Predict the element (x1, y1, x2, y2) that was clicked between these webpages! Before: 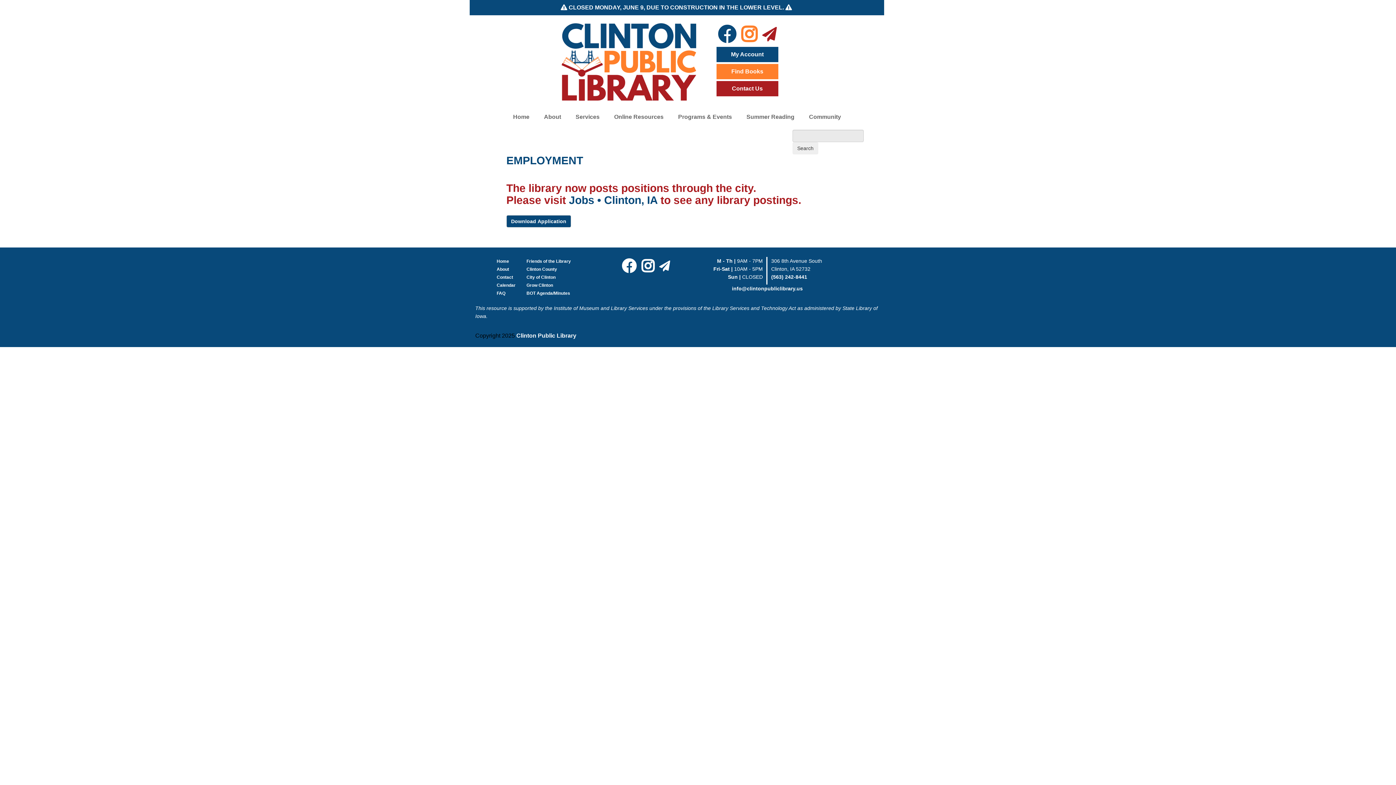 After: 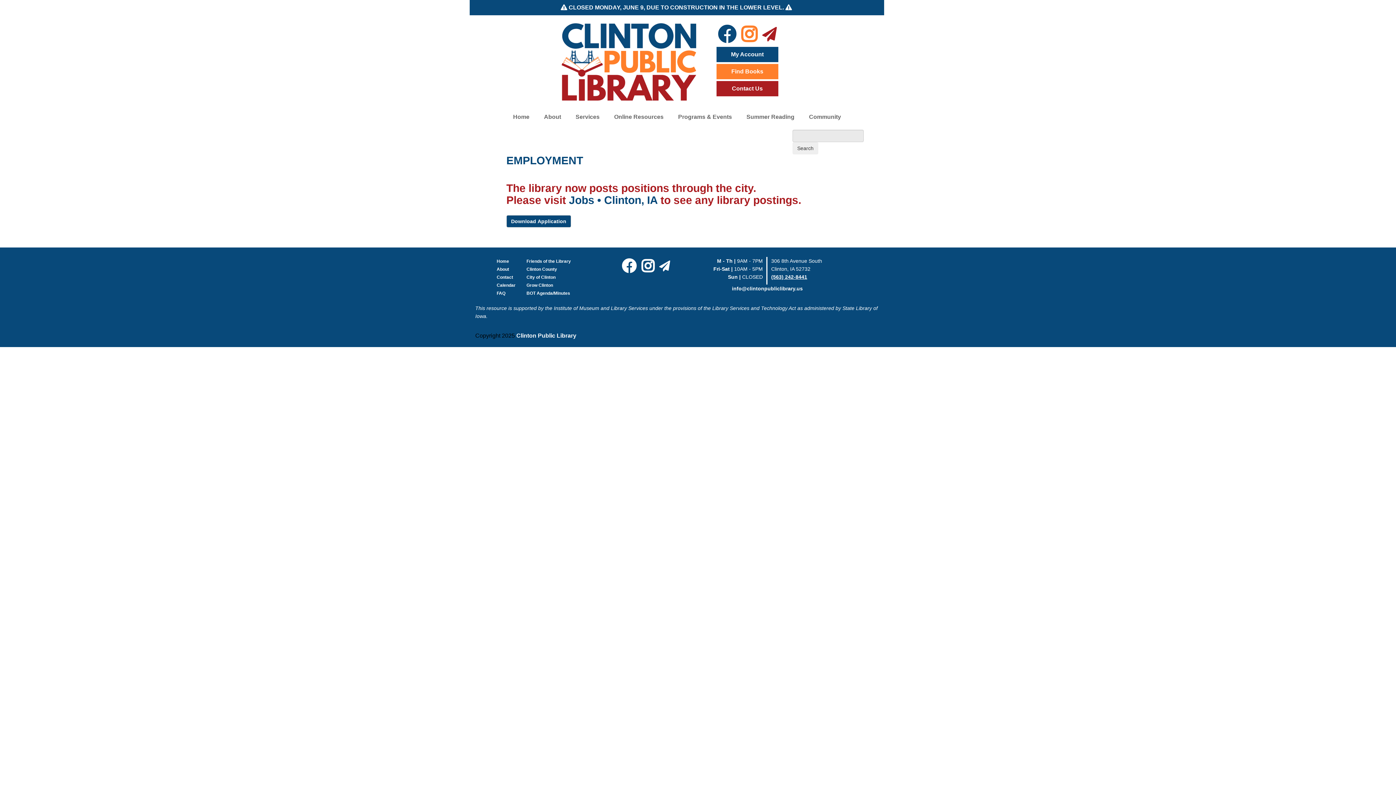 Action: label: (563) 242-8441 bbox: (771, 274, 807, 280)